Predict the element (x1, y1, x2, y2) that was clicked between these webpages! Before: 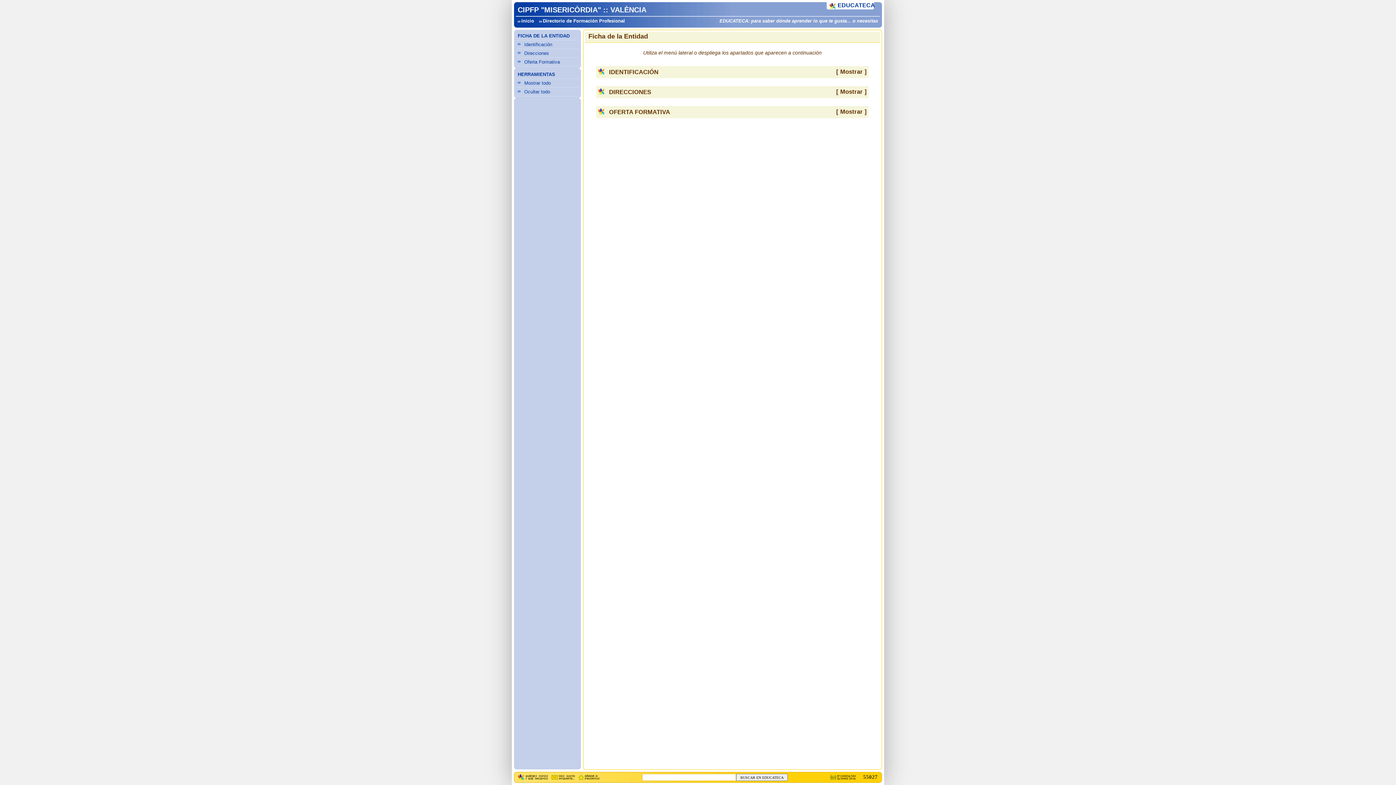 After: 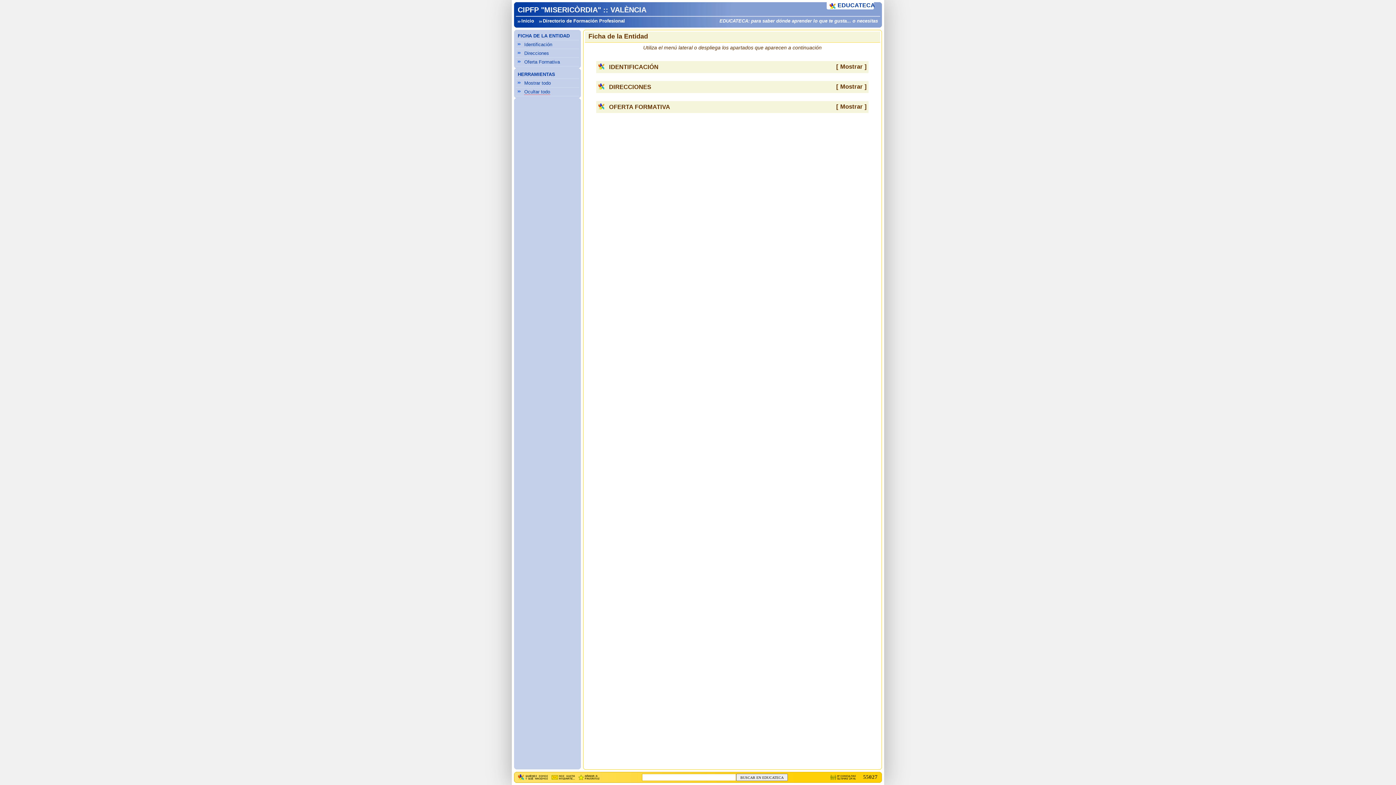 Action: bbox: (524, 89, 550, 94) label: Ocultar todo